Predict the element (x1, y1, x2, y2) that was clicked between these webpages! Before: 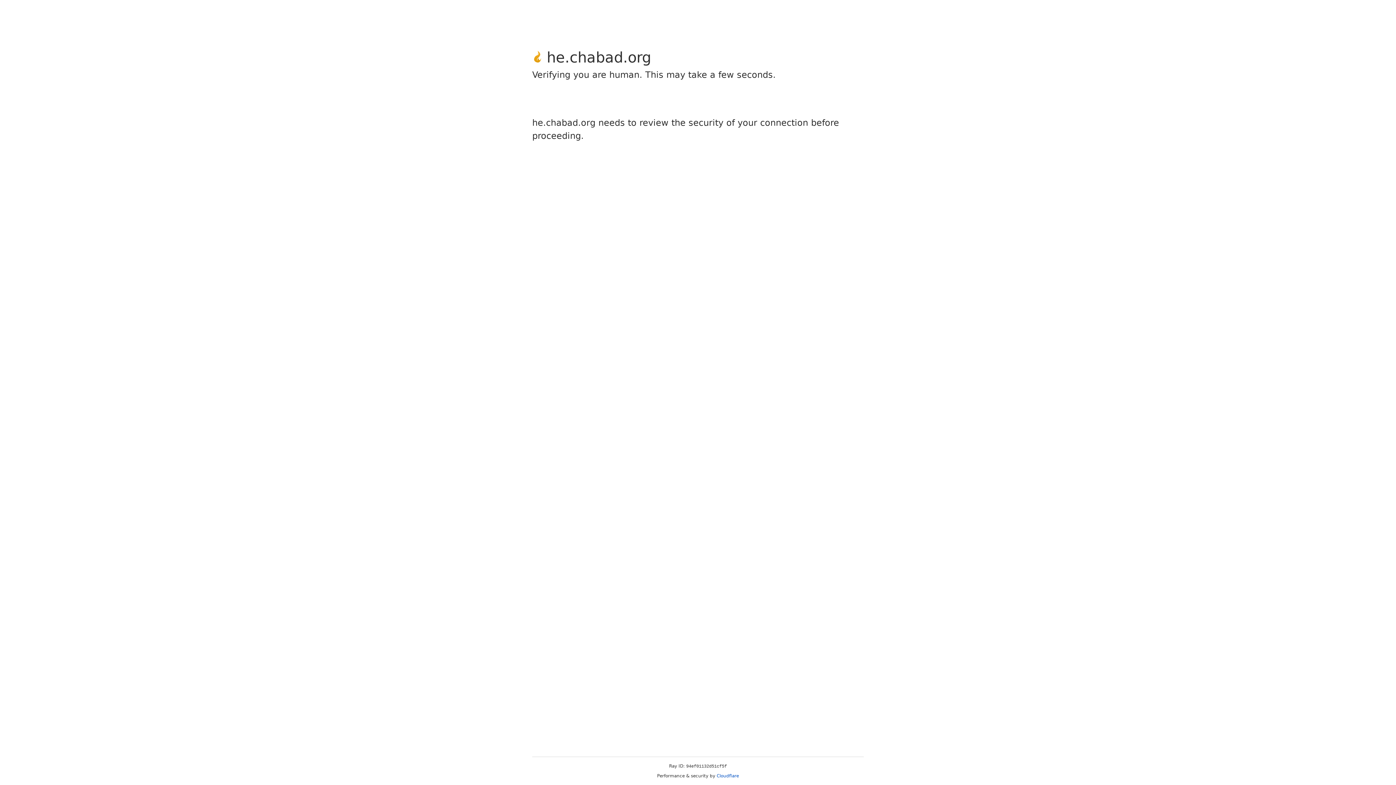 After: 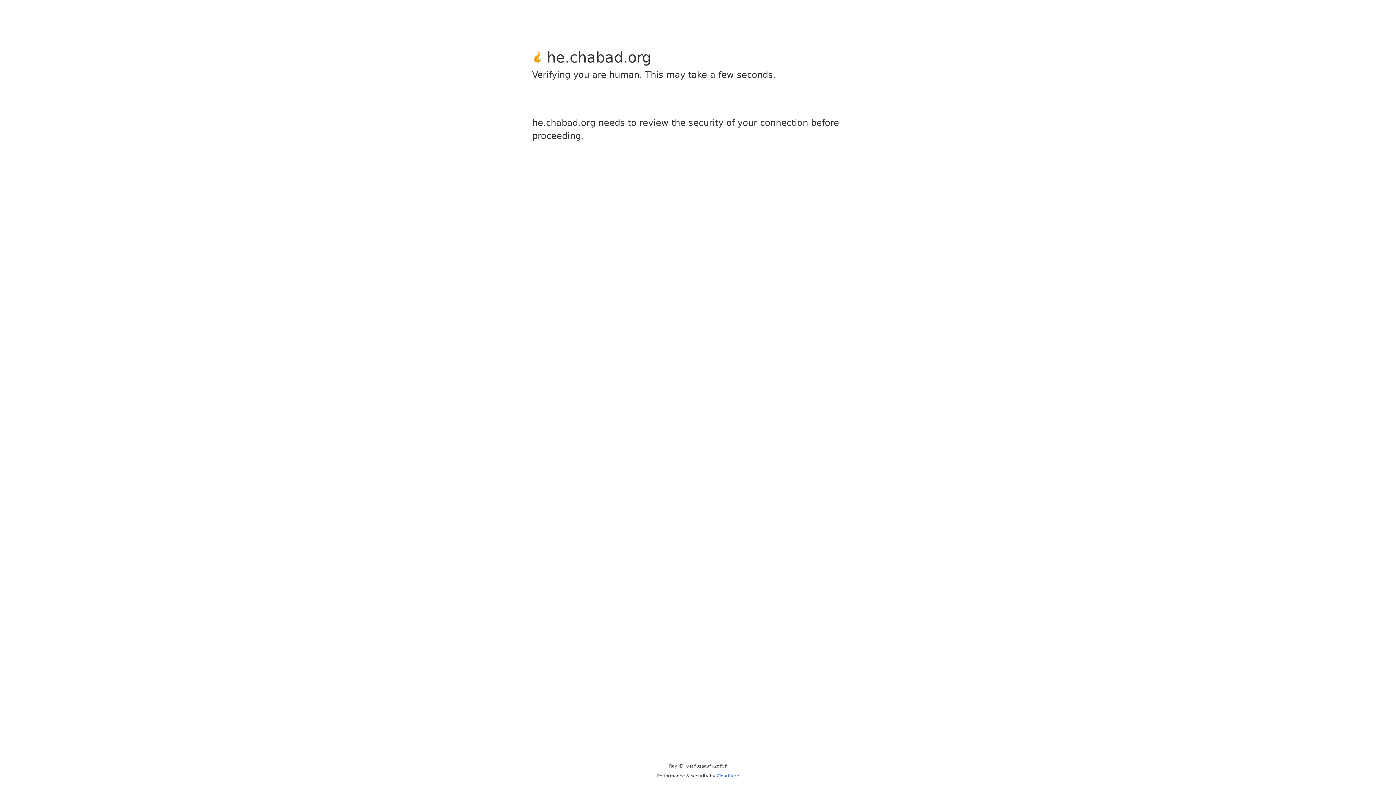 Action: bbox: (716, 773, 739, 778) label: Cloudflare